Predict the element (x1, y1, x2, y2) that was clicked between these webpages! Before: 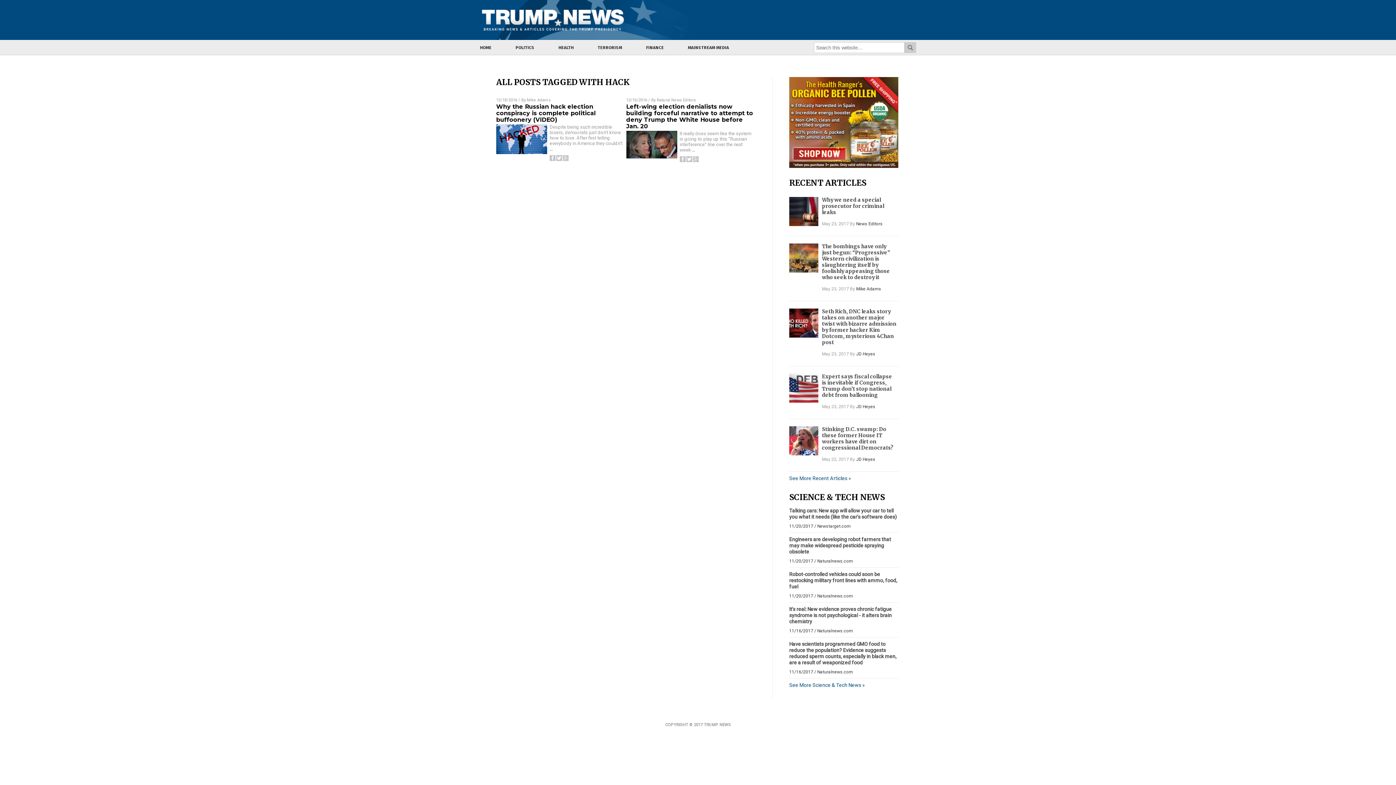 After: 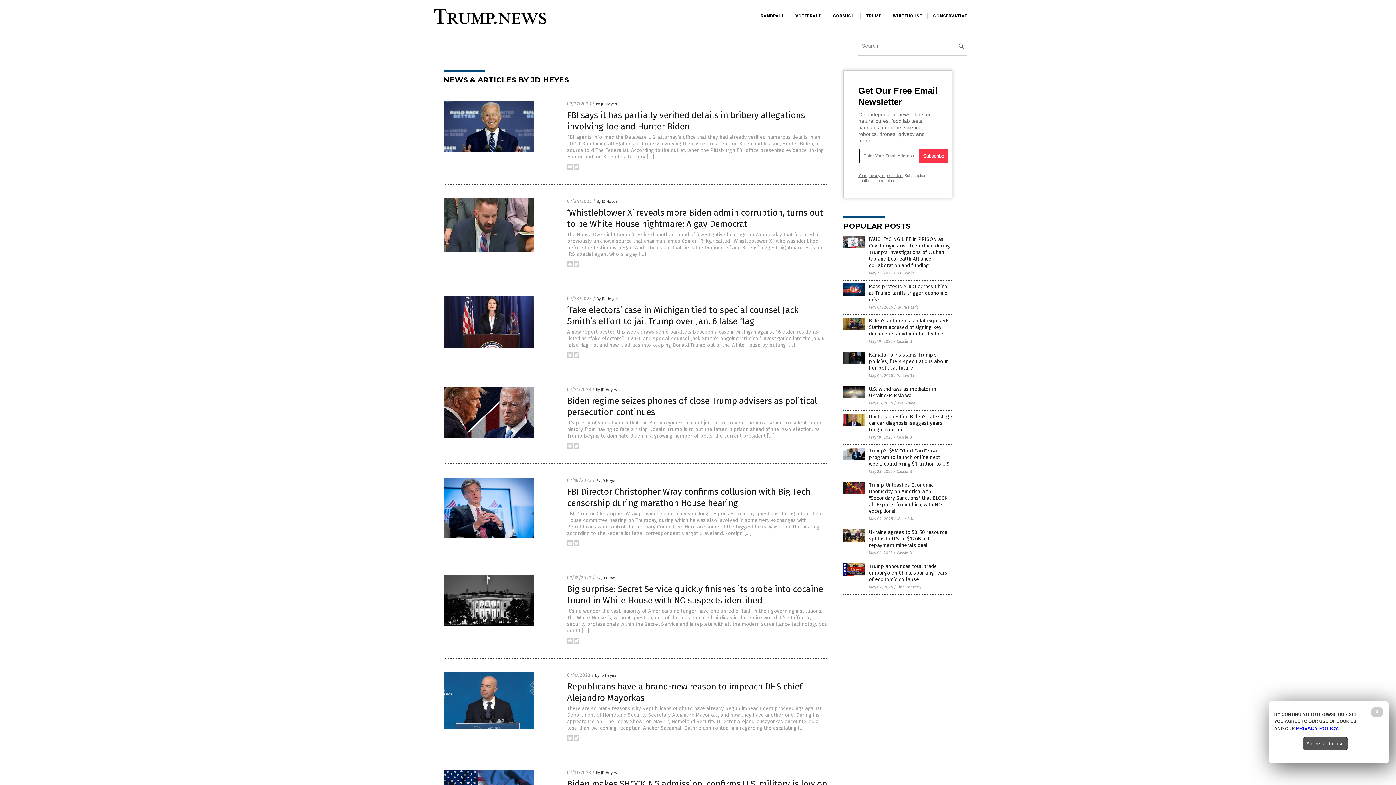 Action: bbox: (856, 350, 875, 358) label: JD Heyes